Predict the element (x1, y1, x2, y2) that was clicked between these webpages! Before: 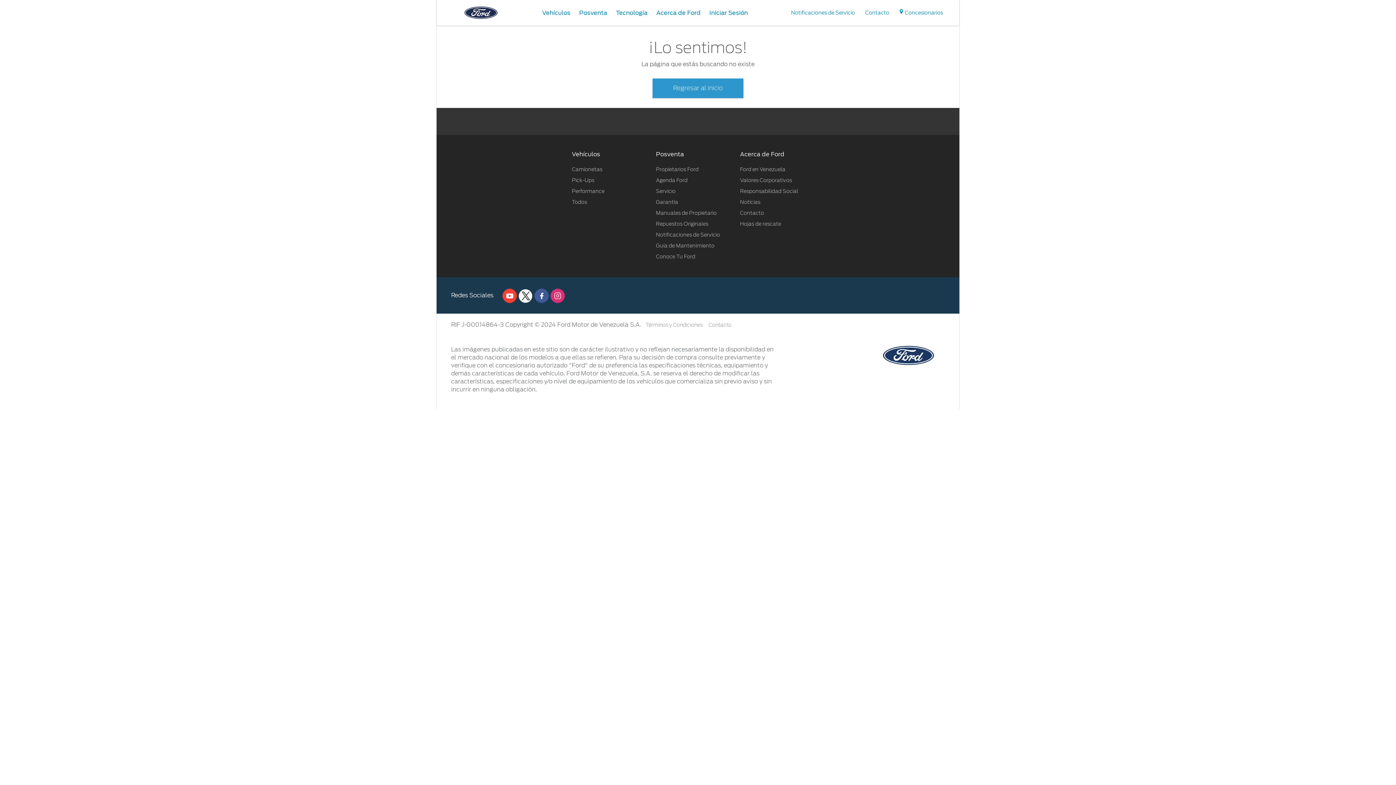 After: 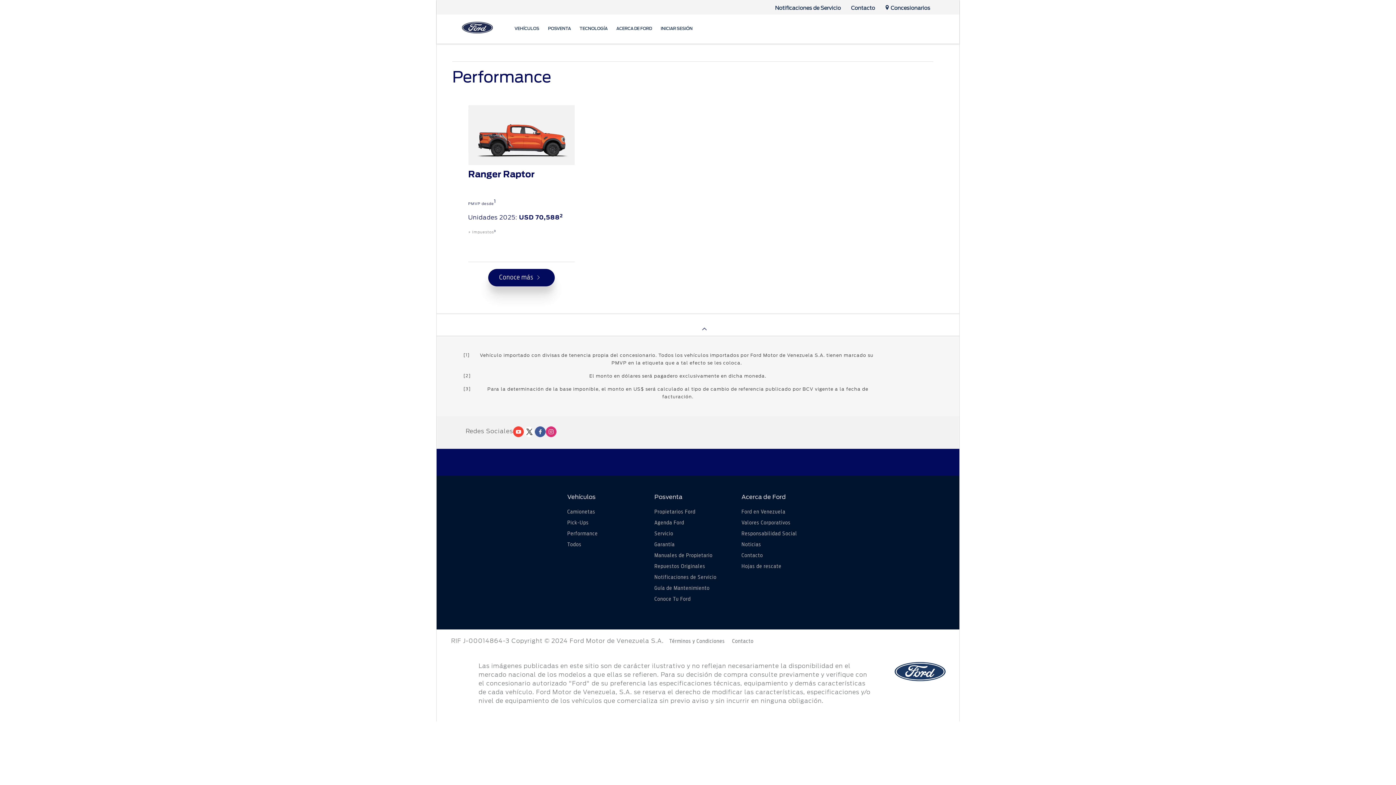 Action: bbox: (571, 188, 604, 194) label: Performance